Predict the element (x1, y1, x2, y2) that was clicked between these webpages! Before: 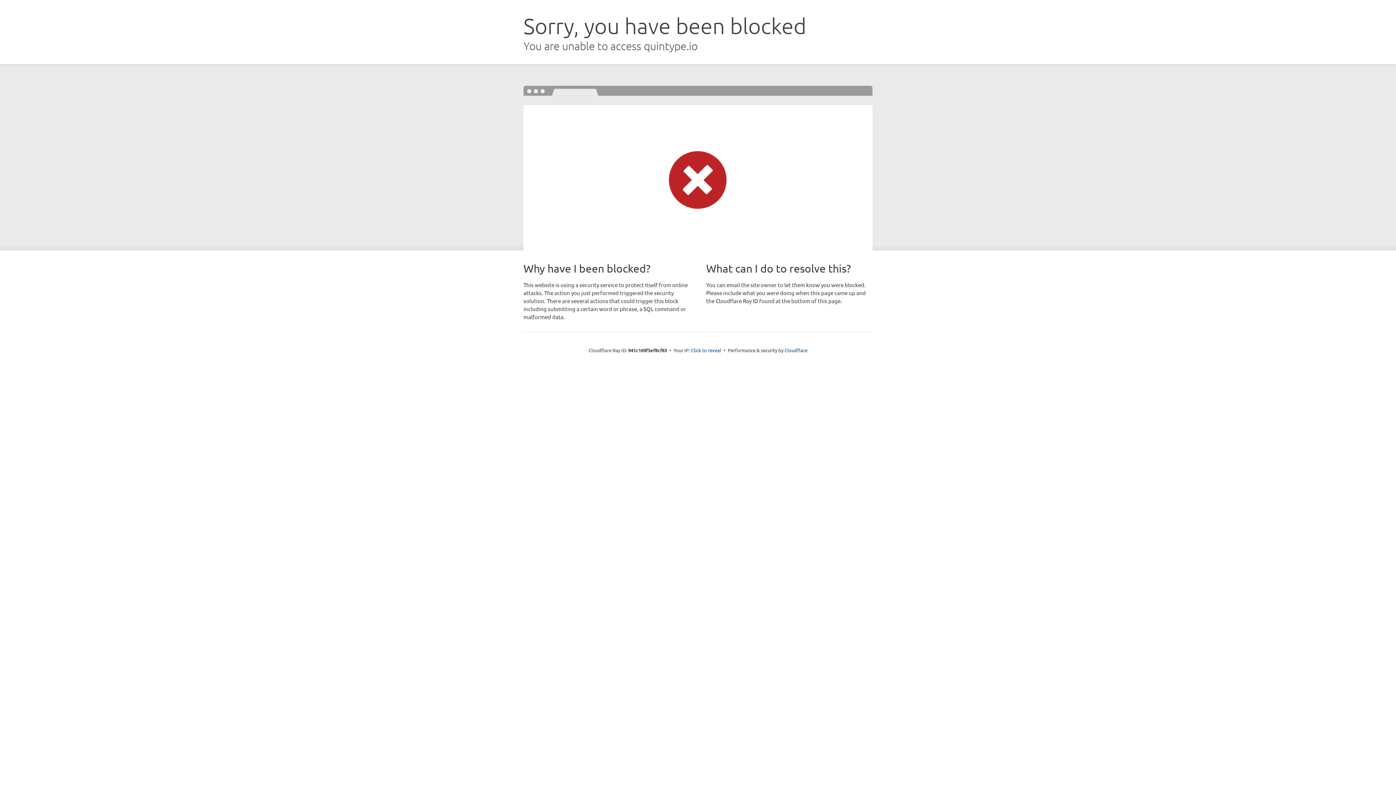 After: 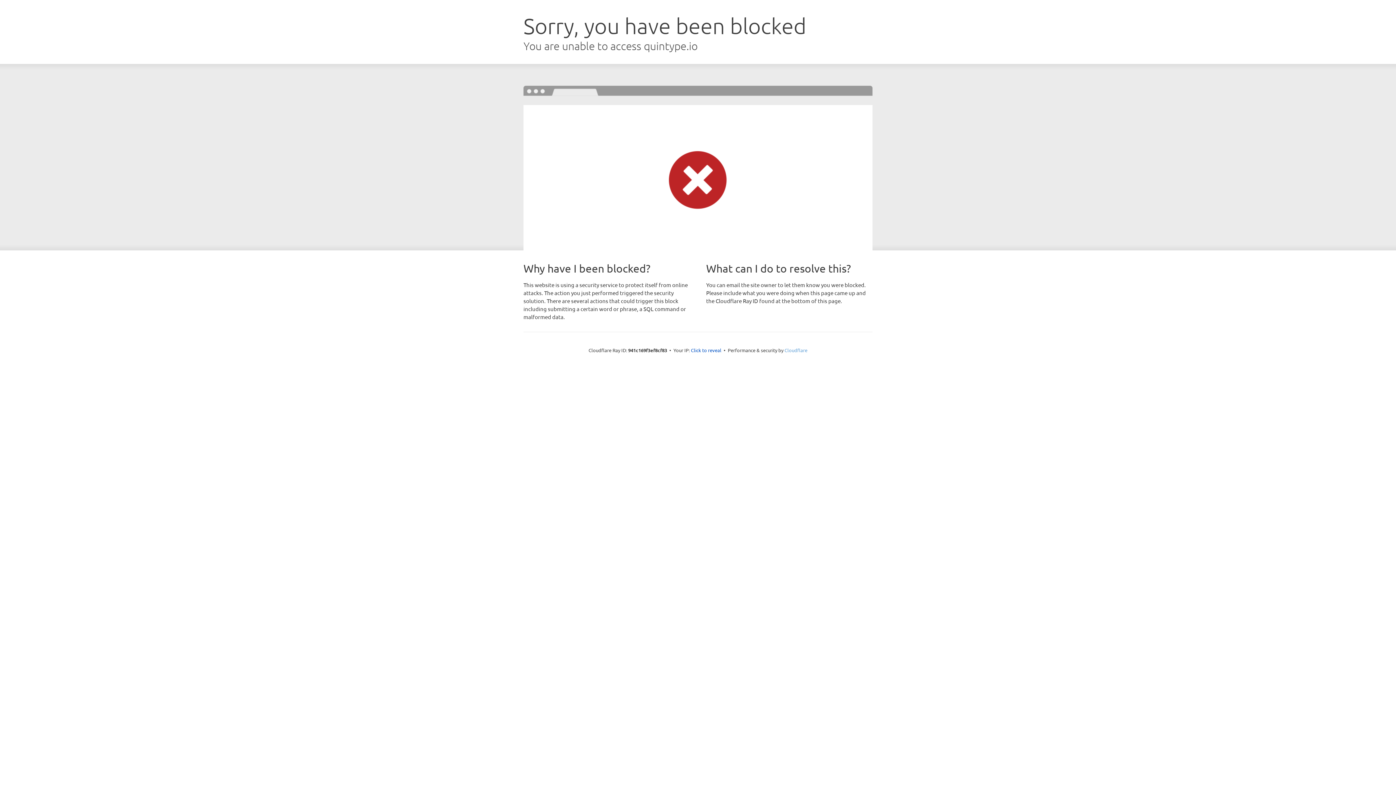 Action: label: Cloudflare bbox: (784, 347, 807, 353)